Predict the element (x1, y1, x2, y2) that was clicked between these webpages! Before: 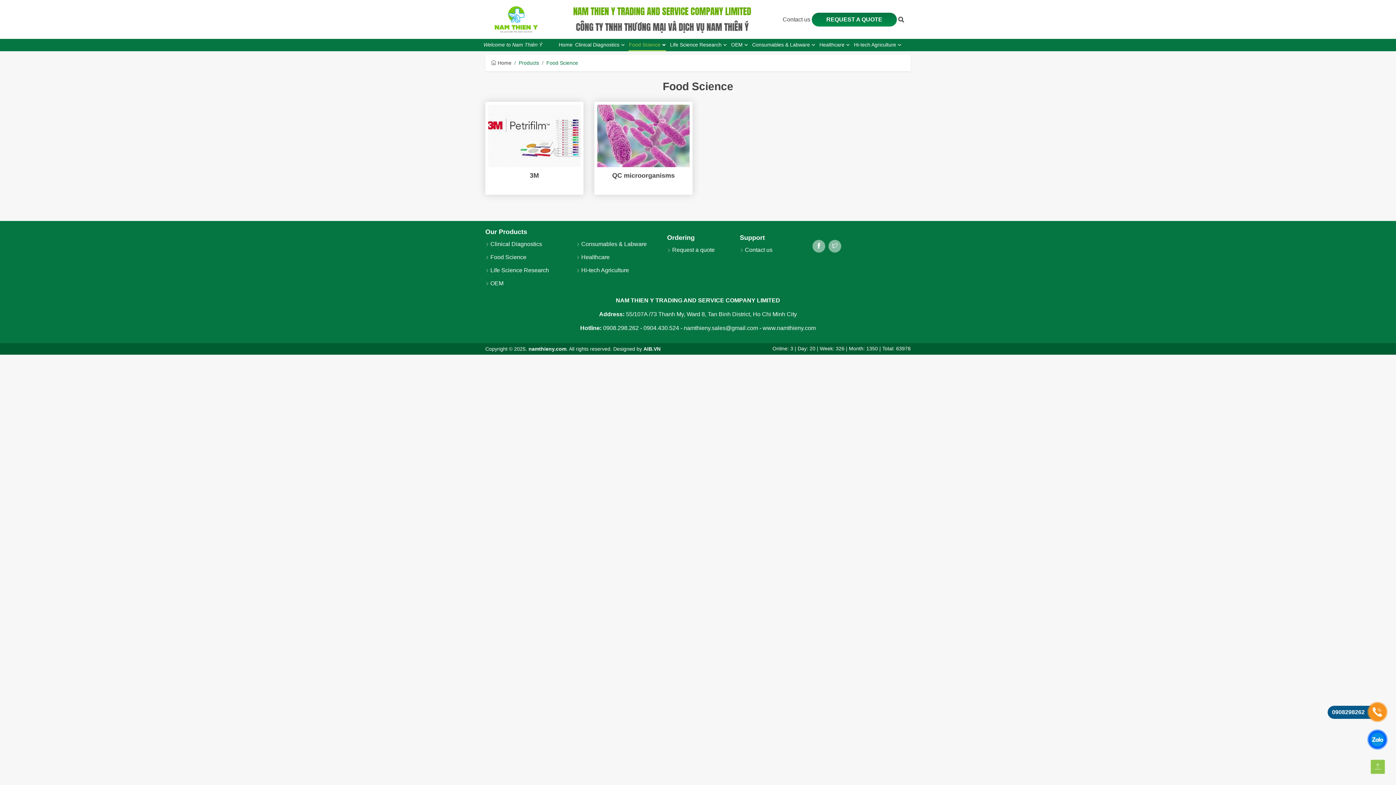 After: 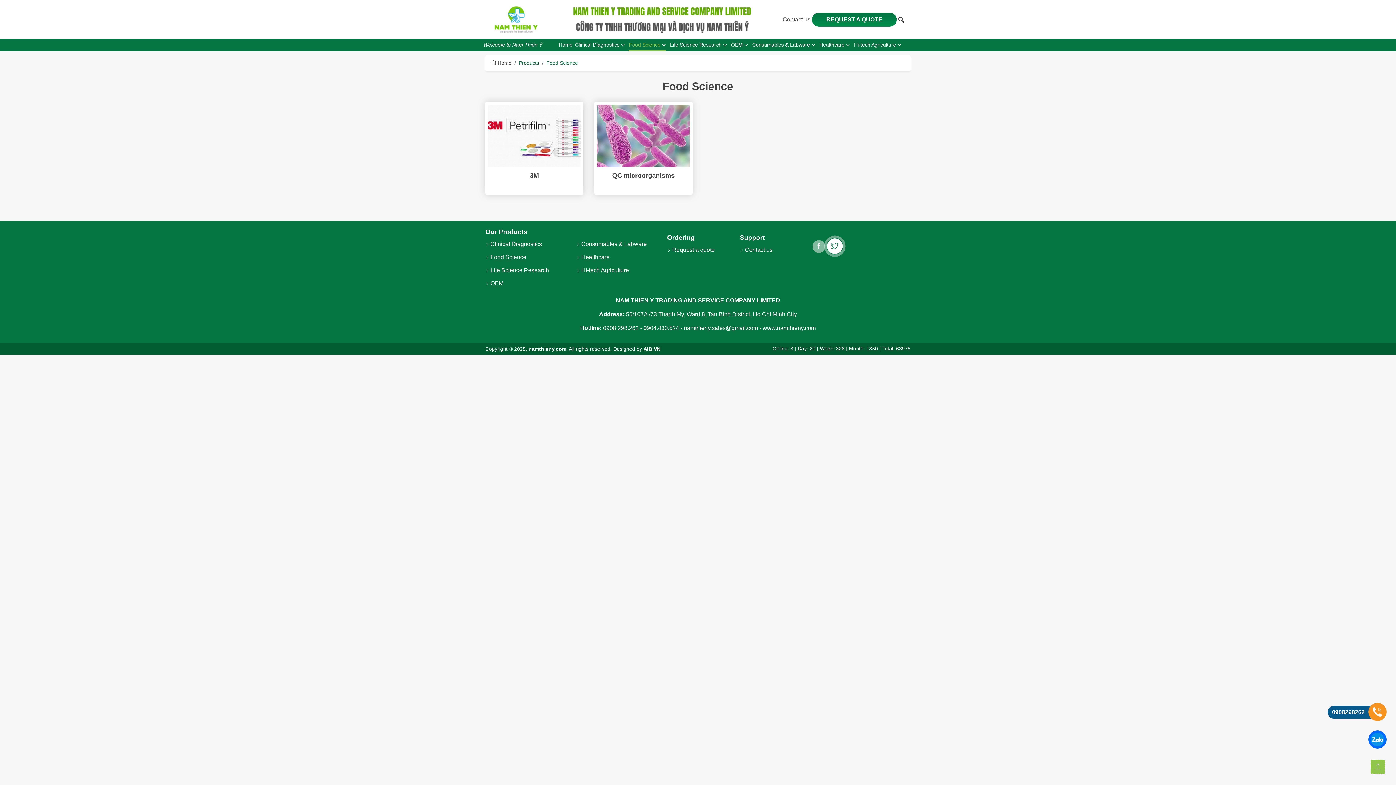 Action: bbox: (828, 239, 841, 252)